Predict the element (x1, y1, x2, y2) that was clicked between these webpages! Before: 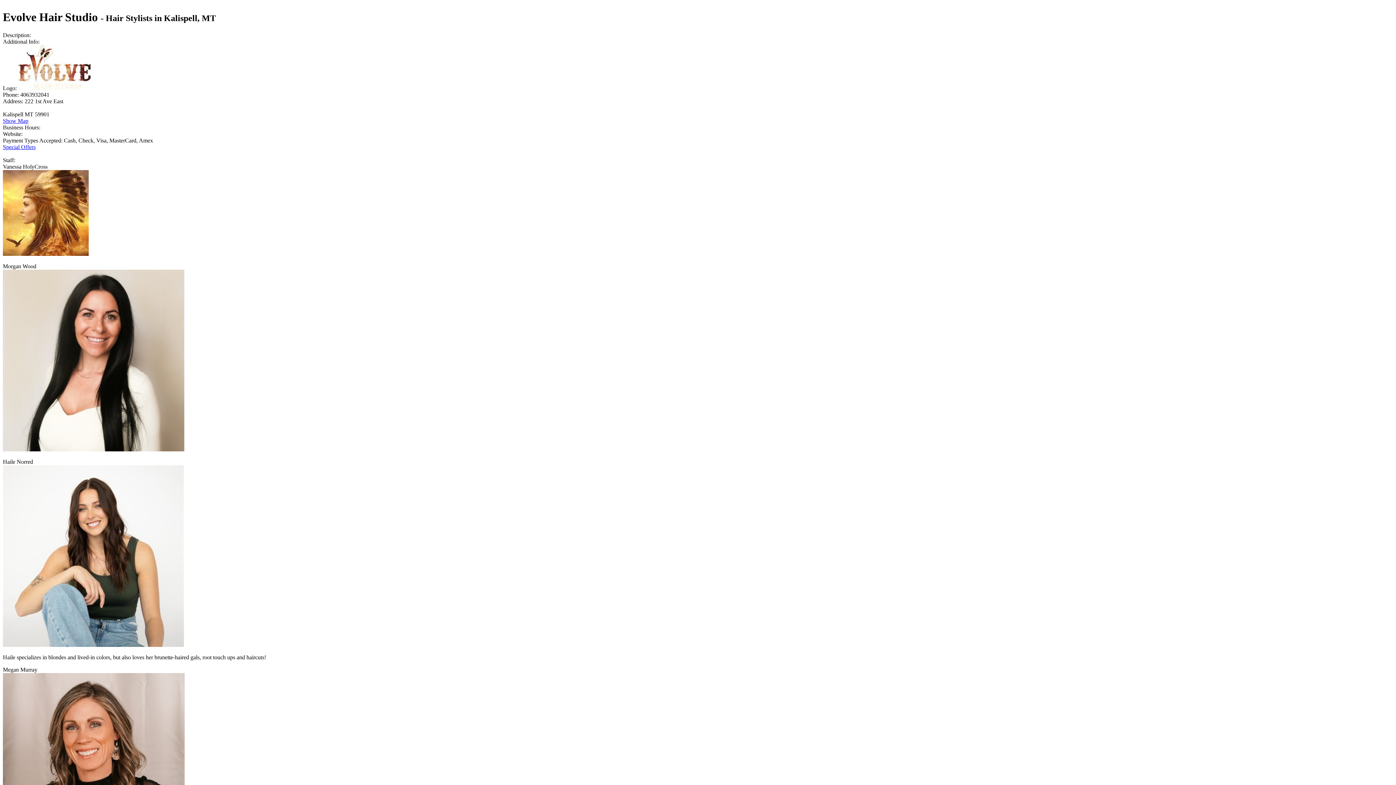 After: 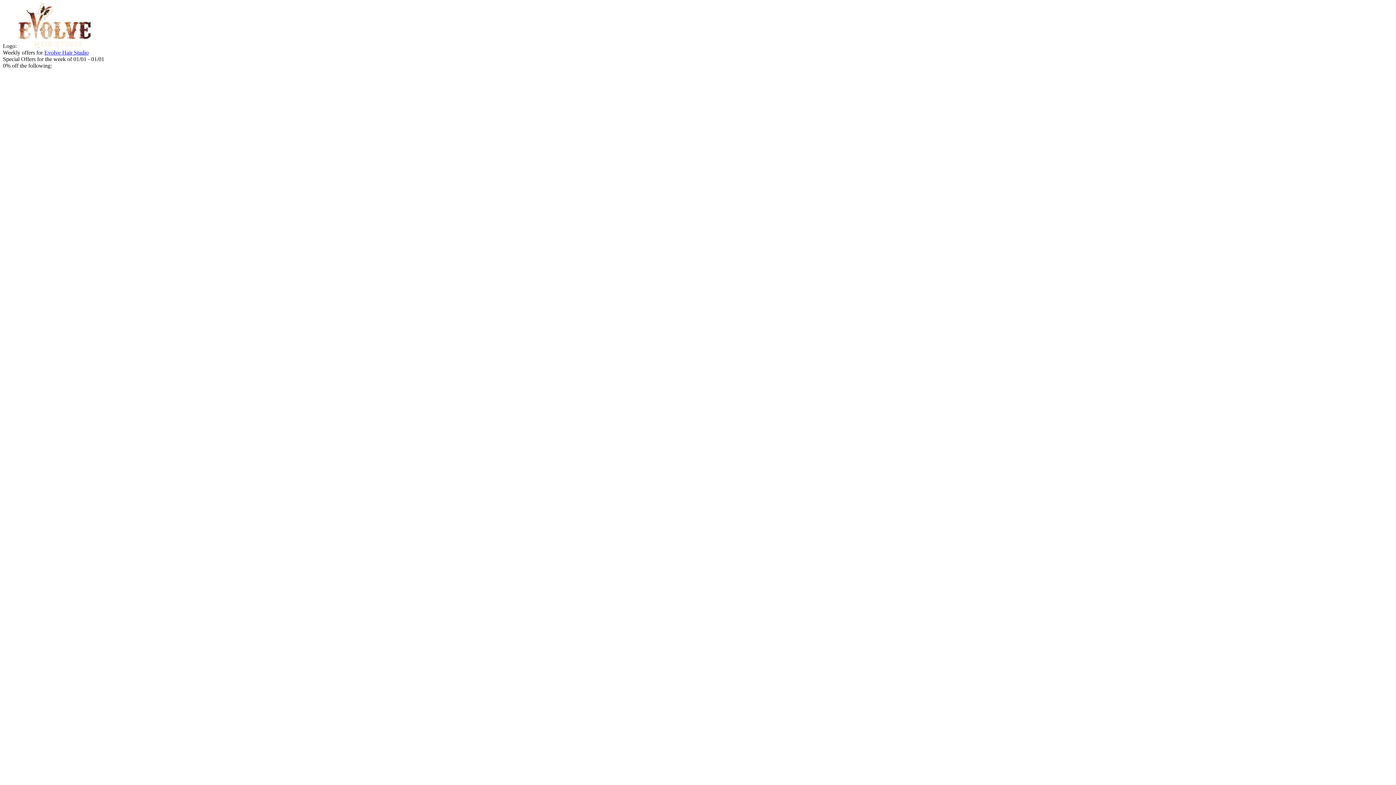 Action: bbox: (2, 143, 35, 150) label: Special Offers